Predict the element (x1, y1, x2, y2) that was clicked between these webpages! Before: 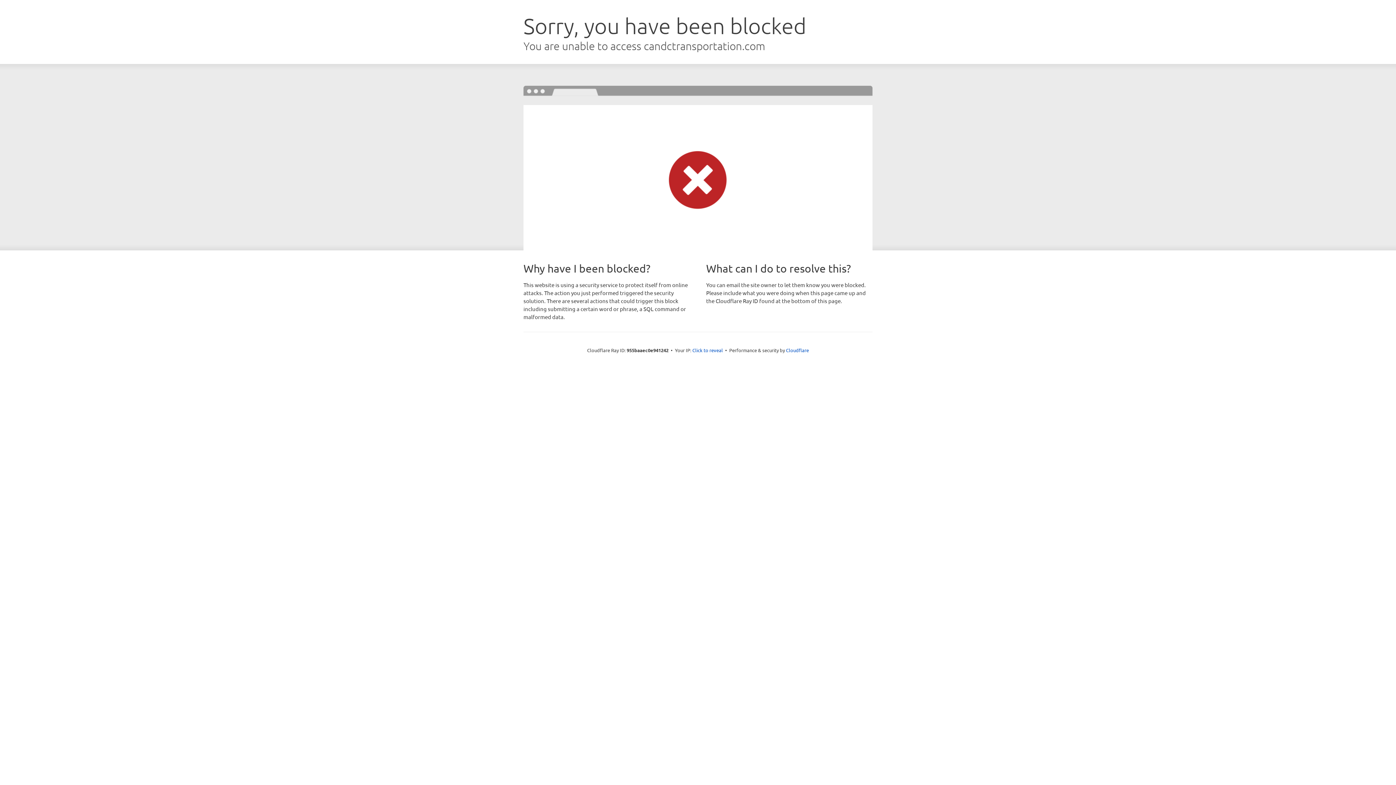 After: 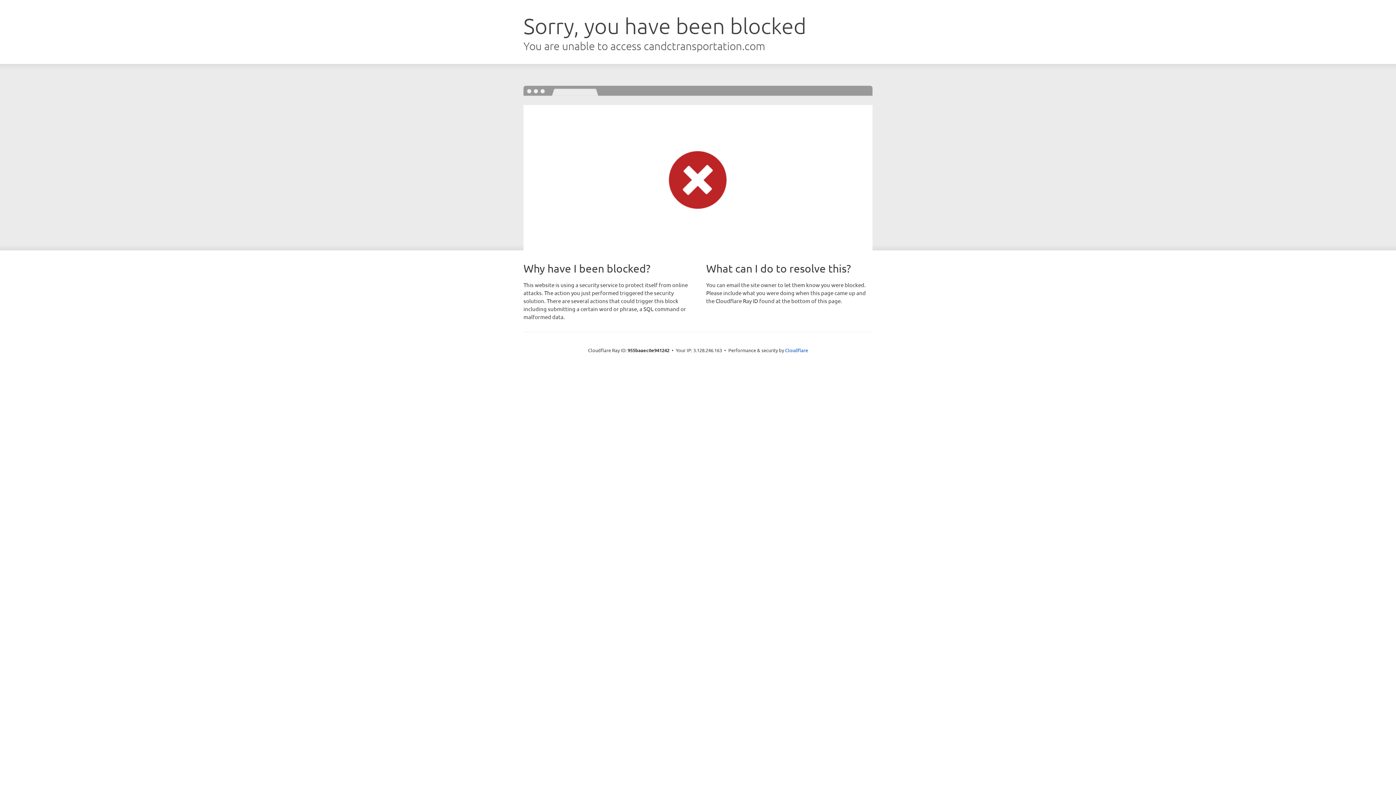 Action: label: Click to reveal bbox: (692, 346, 723, 353)